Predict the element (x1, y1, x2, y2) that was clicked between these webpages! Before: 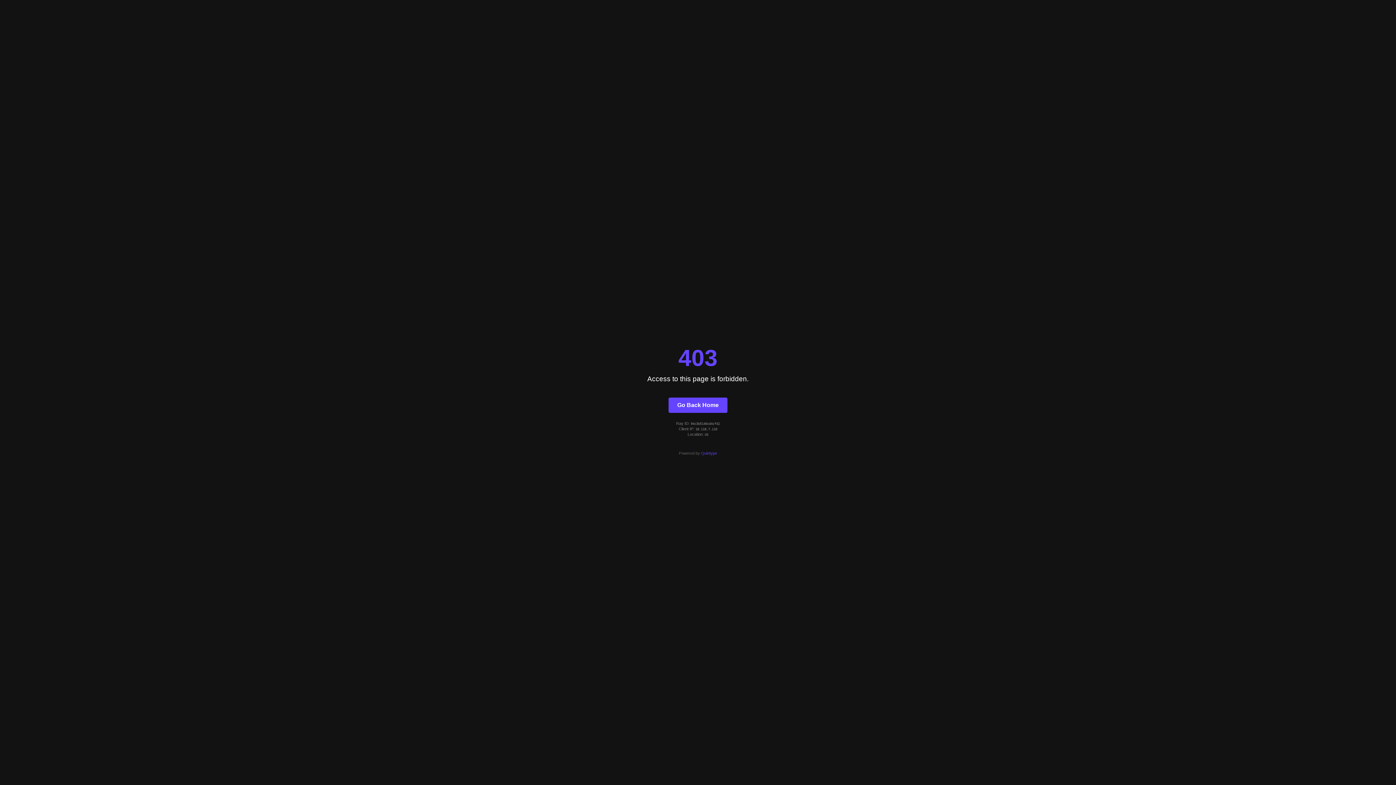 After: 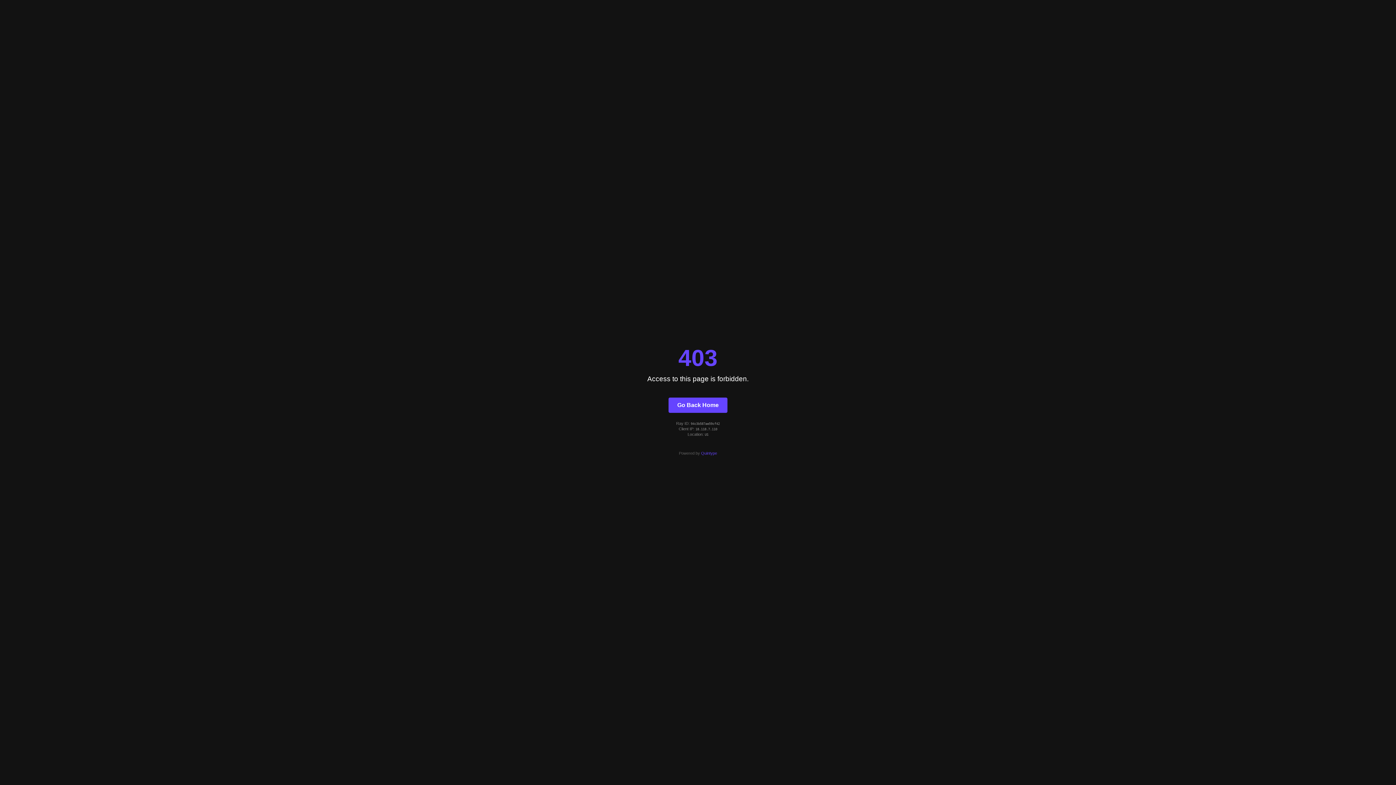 Action: bbox: (668, 397, 727, 412) label: Go Back Home